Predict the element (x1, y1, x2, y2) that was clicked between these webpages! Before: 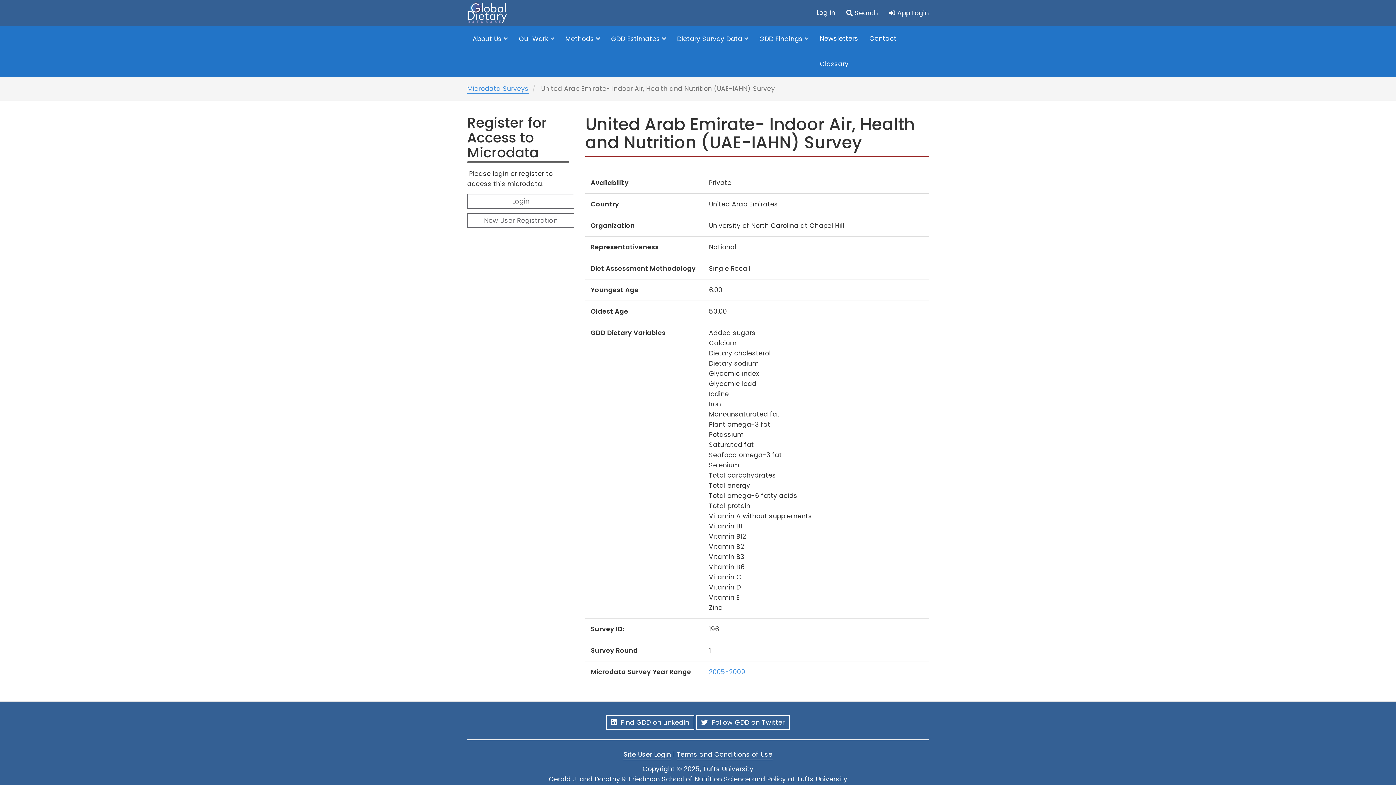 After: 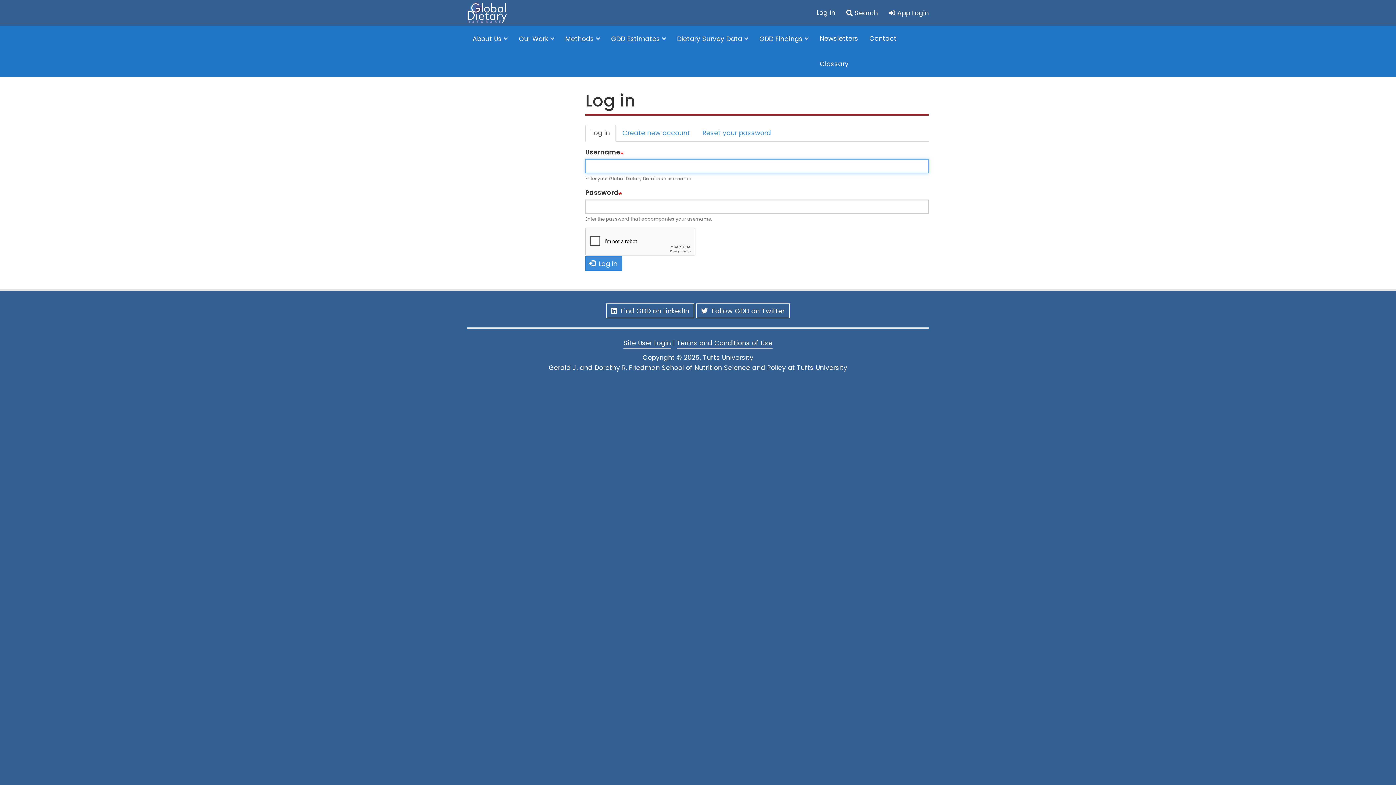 Action: bbox: (467, 193, 574, 208) label: Login